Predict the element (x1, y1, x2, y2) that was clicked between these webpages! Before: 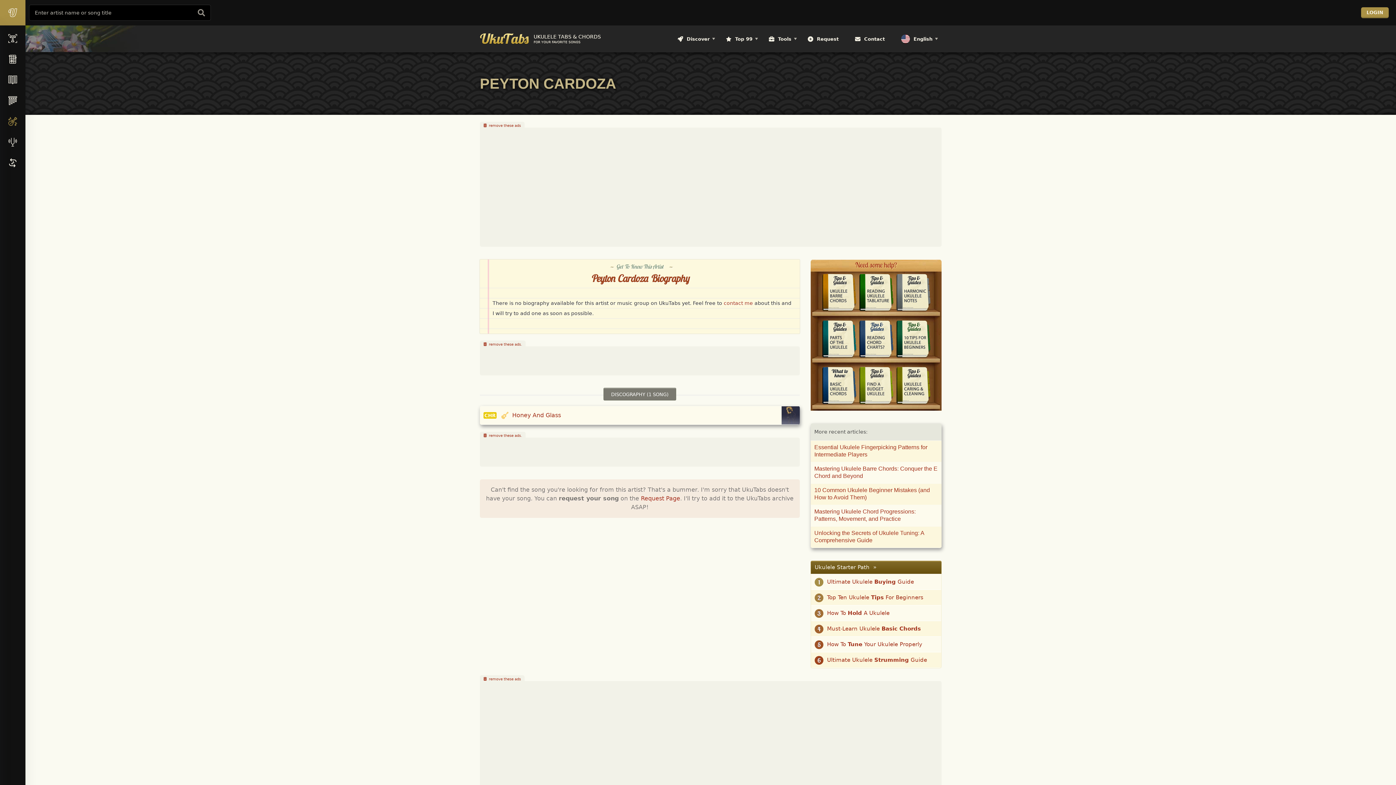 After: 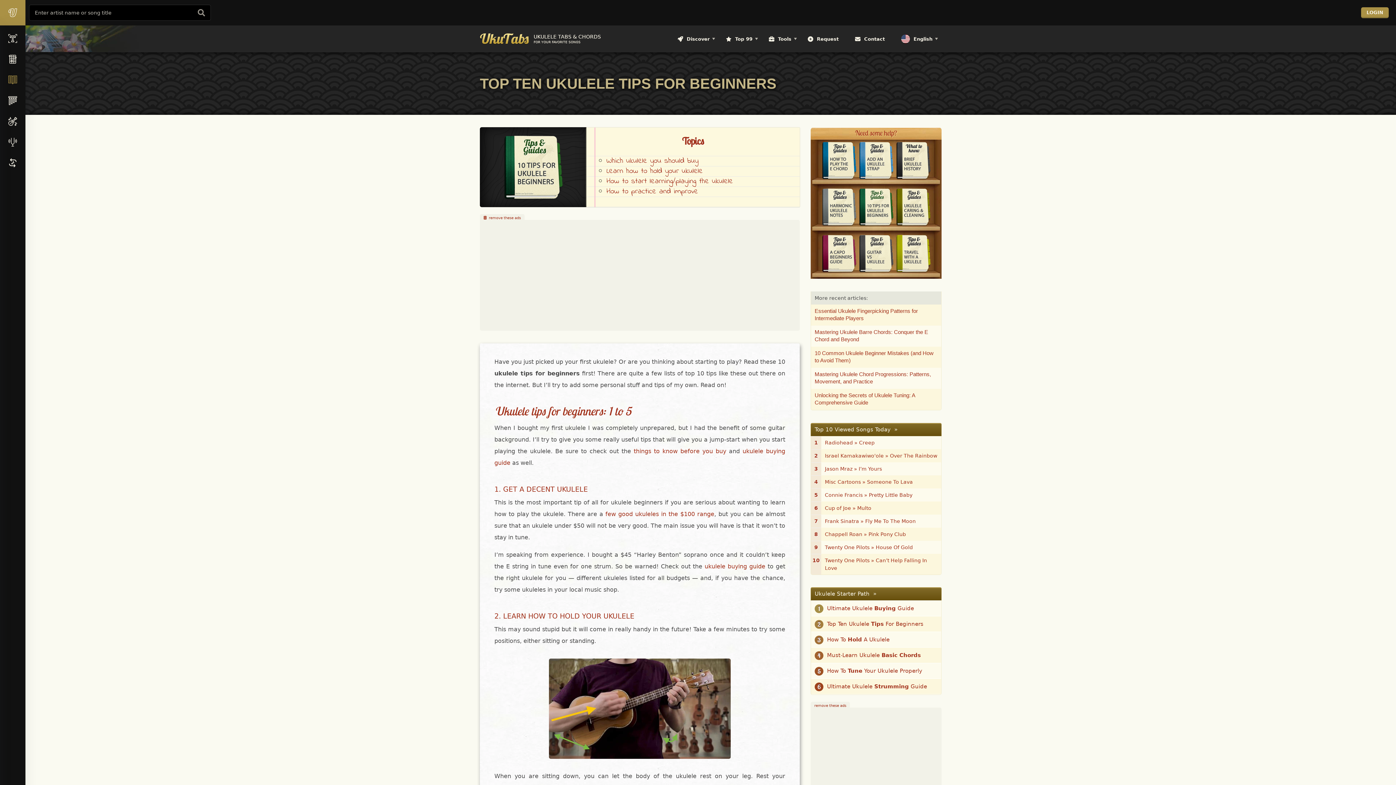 Action: bbox: (894, 320, 931, 358)